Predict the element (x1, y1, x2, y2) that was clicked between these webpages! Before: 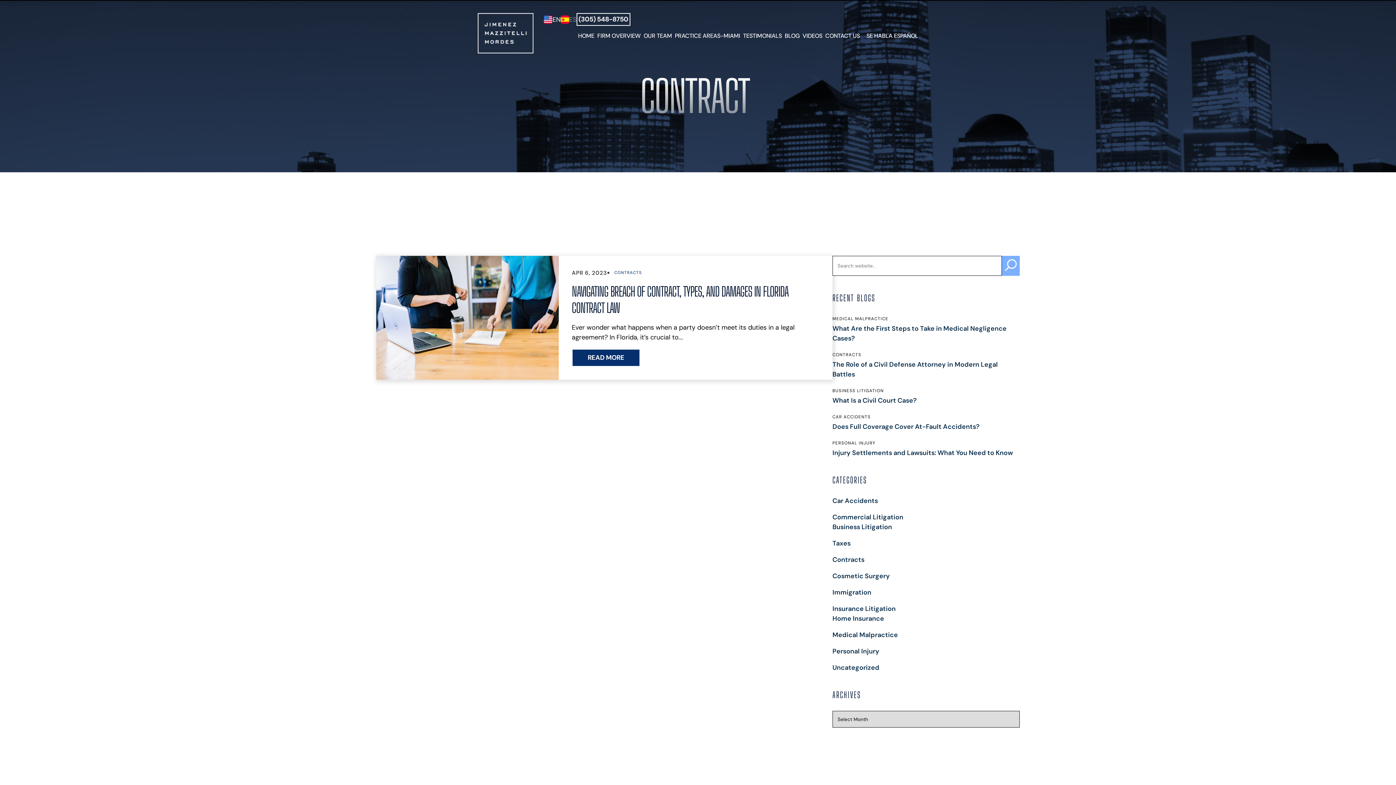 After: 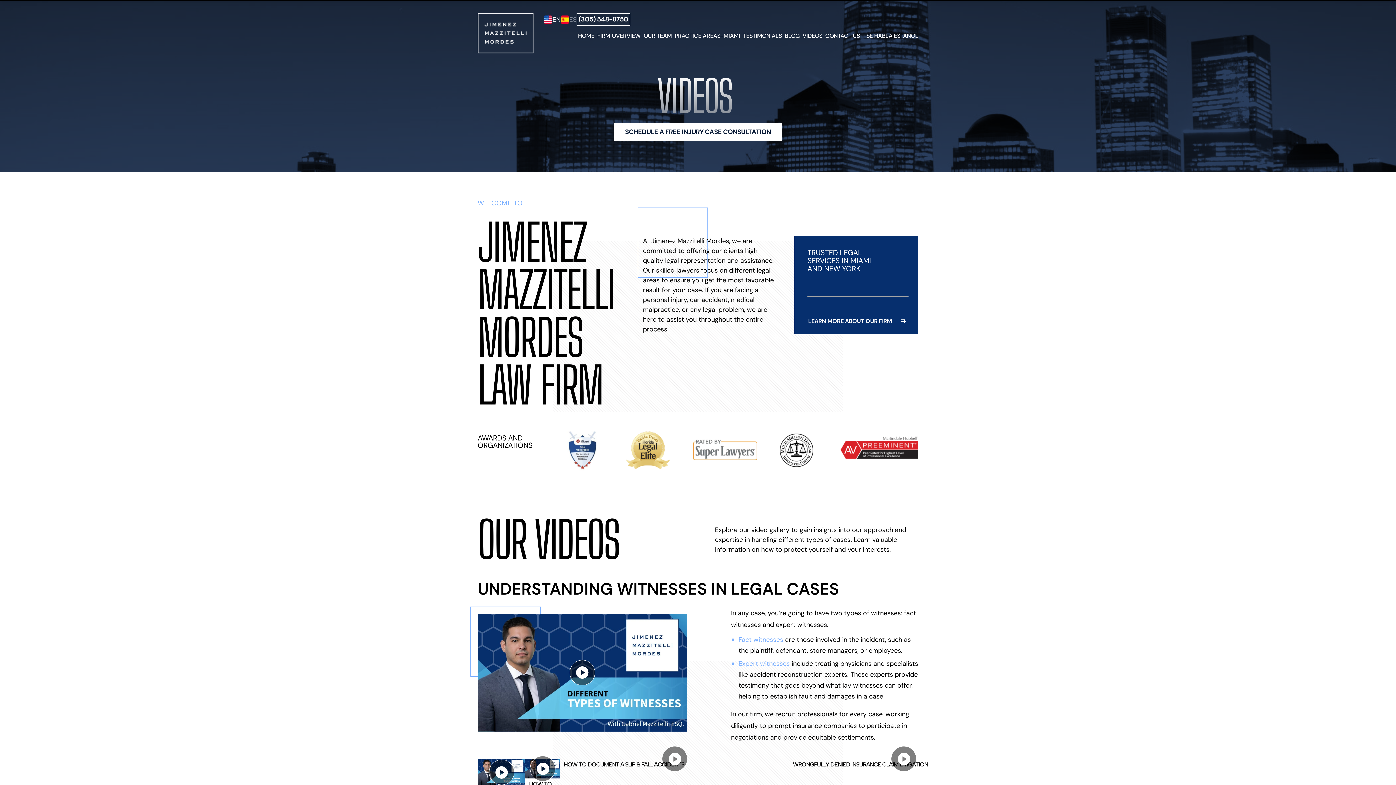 Action: bbox: (801, 30, 823, 40) label: VIDEOS